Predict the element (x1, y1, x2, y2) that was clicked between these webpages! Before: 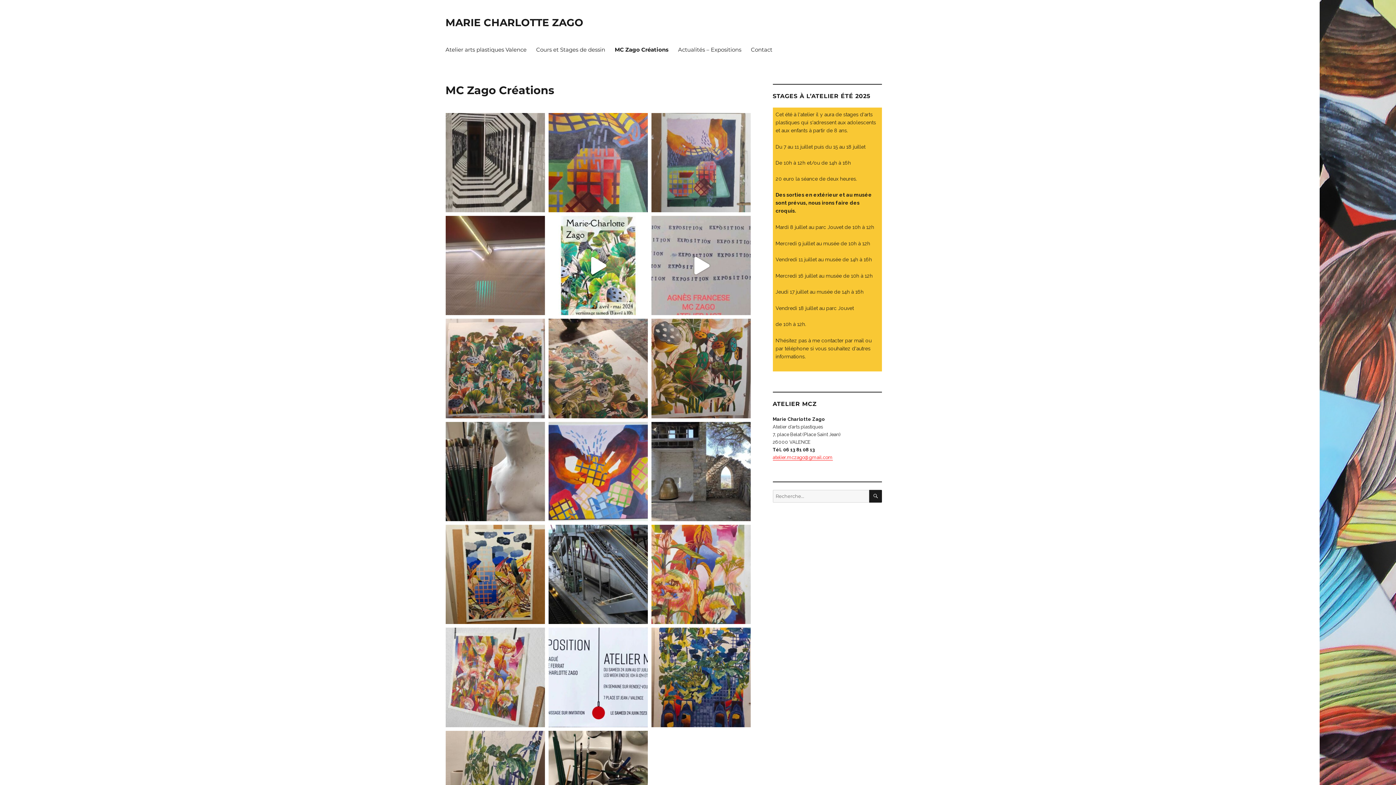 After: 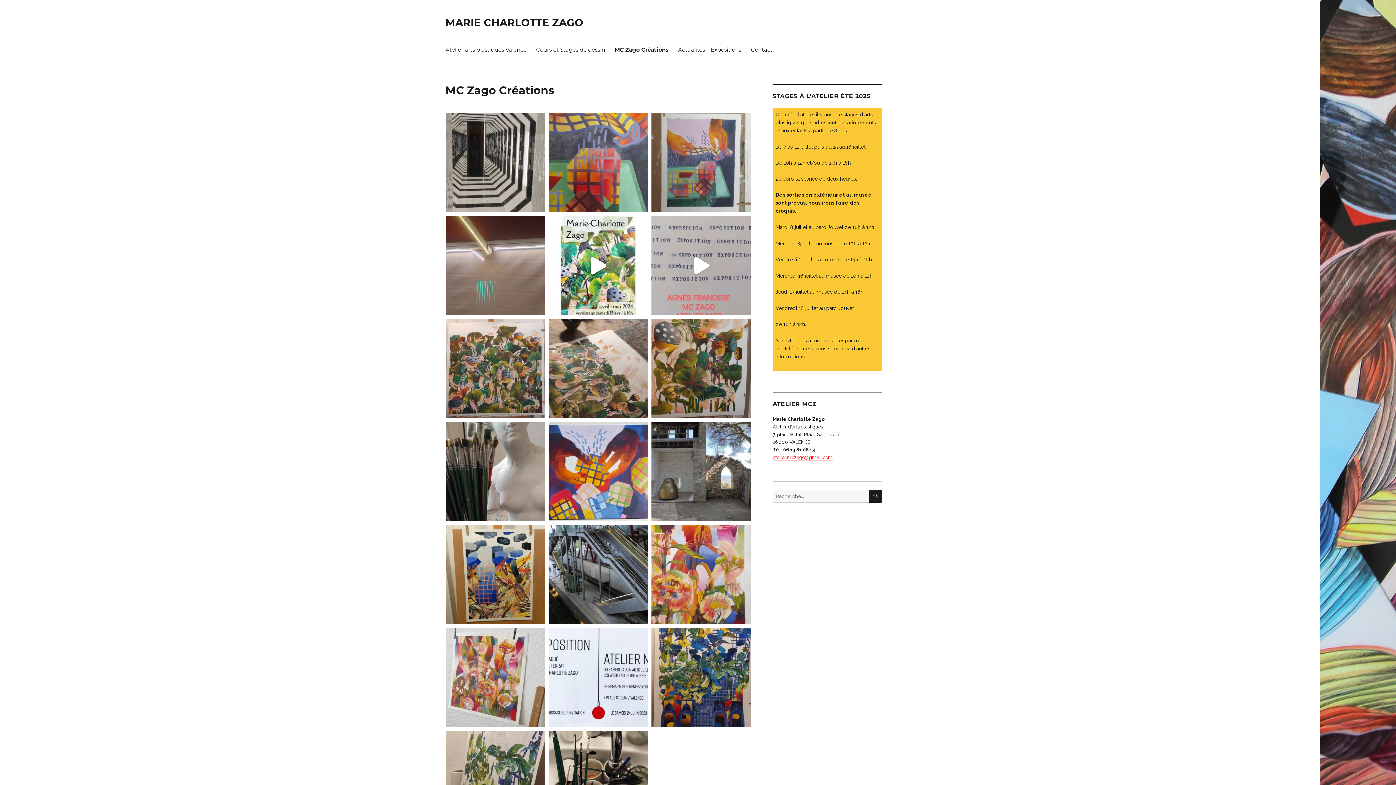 Action: bbox: (610, 42, 673, 56) label: MC Zago Créations